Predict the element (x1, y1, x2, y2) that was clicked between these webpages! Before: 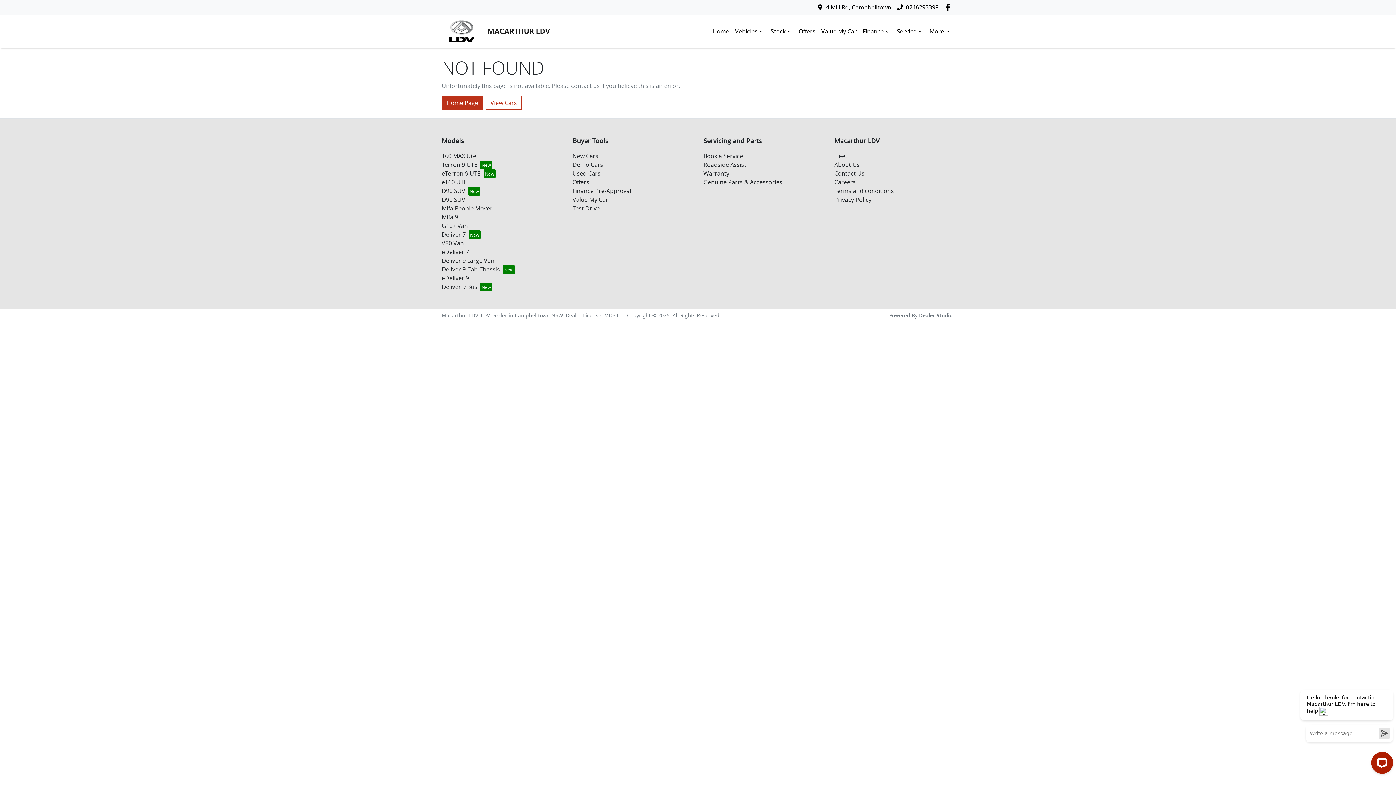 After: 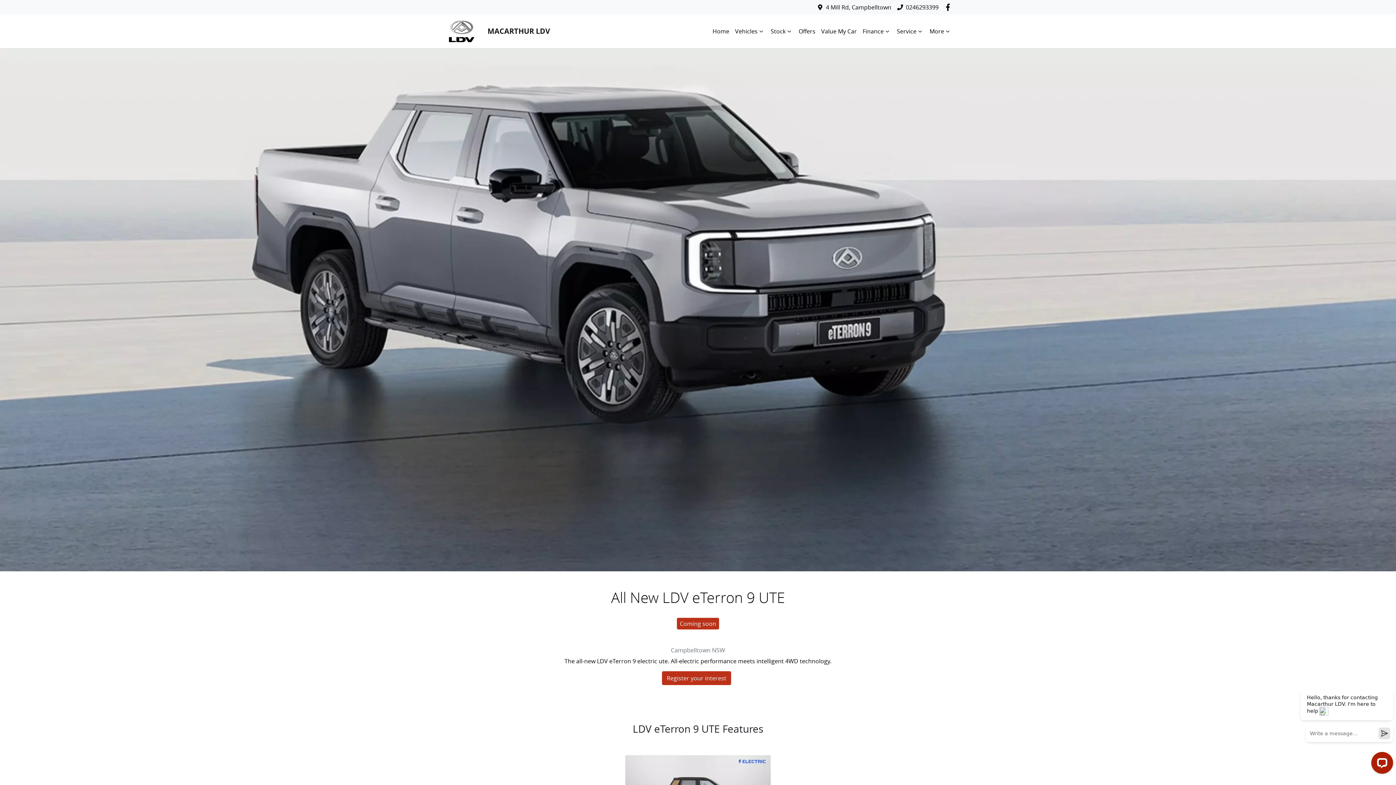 Action: bbox: (441, 169, 495, 177) label: eTerron 9 UTE